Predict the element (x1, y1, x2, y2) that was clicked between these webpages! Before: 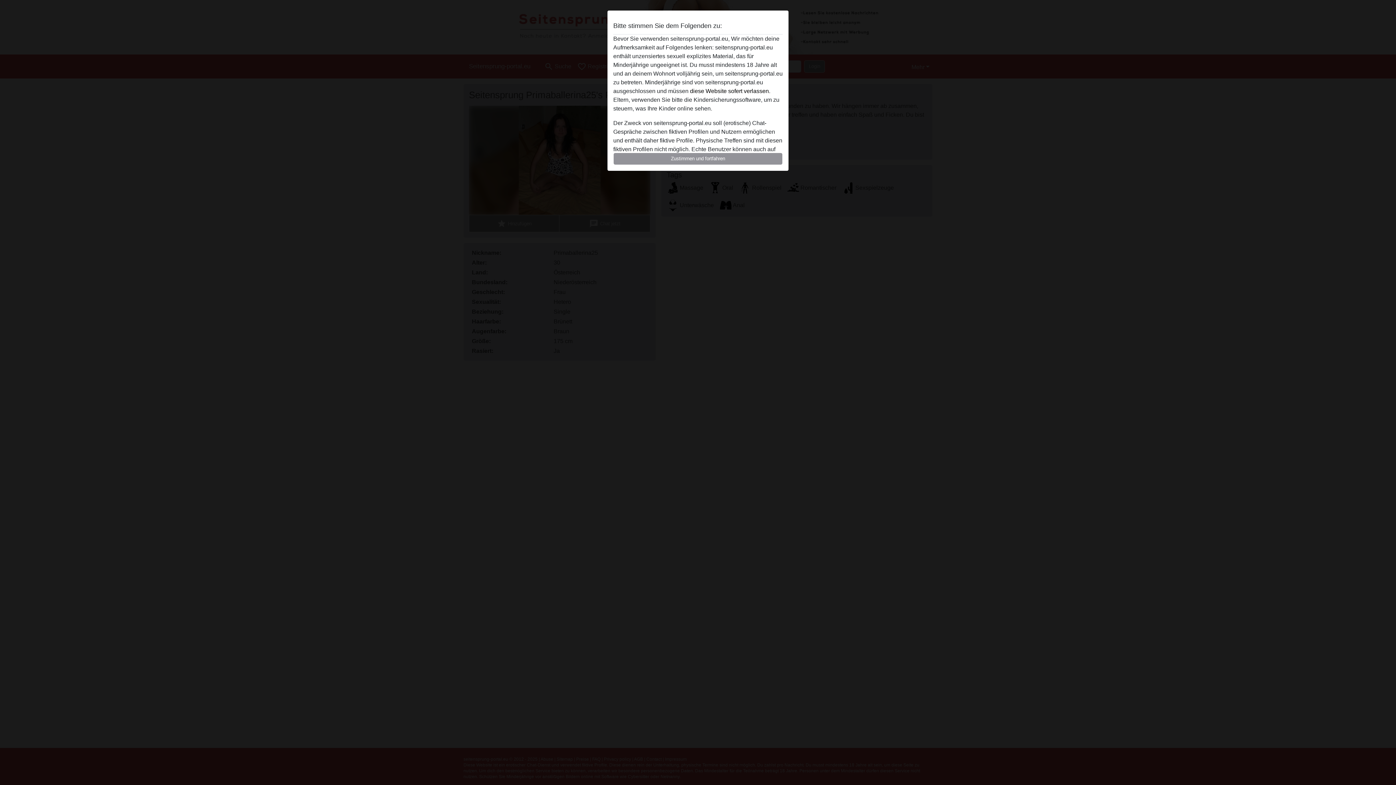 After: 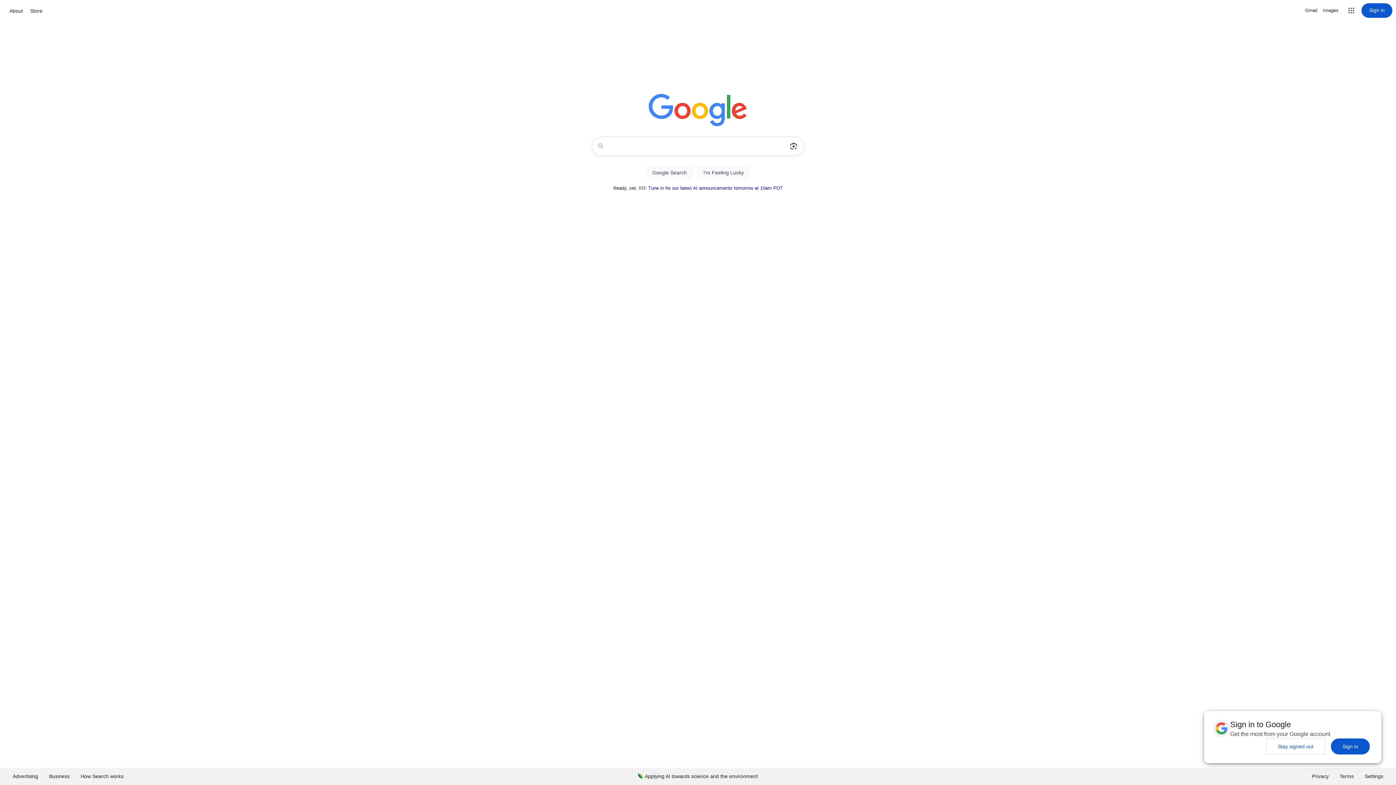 Action: label: diese Website sofert verlassen. bbox: (690, 88, 770, 94)